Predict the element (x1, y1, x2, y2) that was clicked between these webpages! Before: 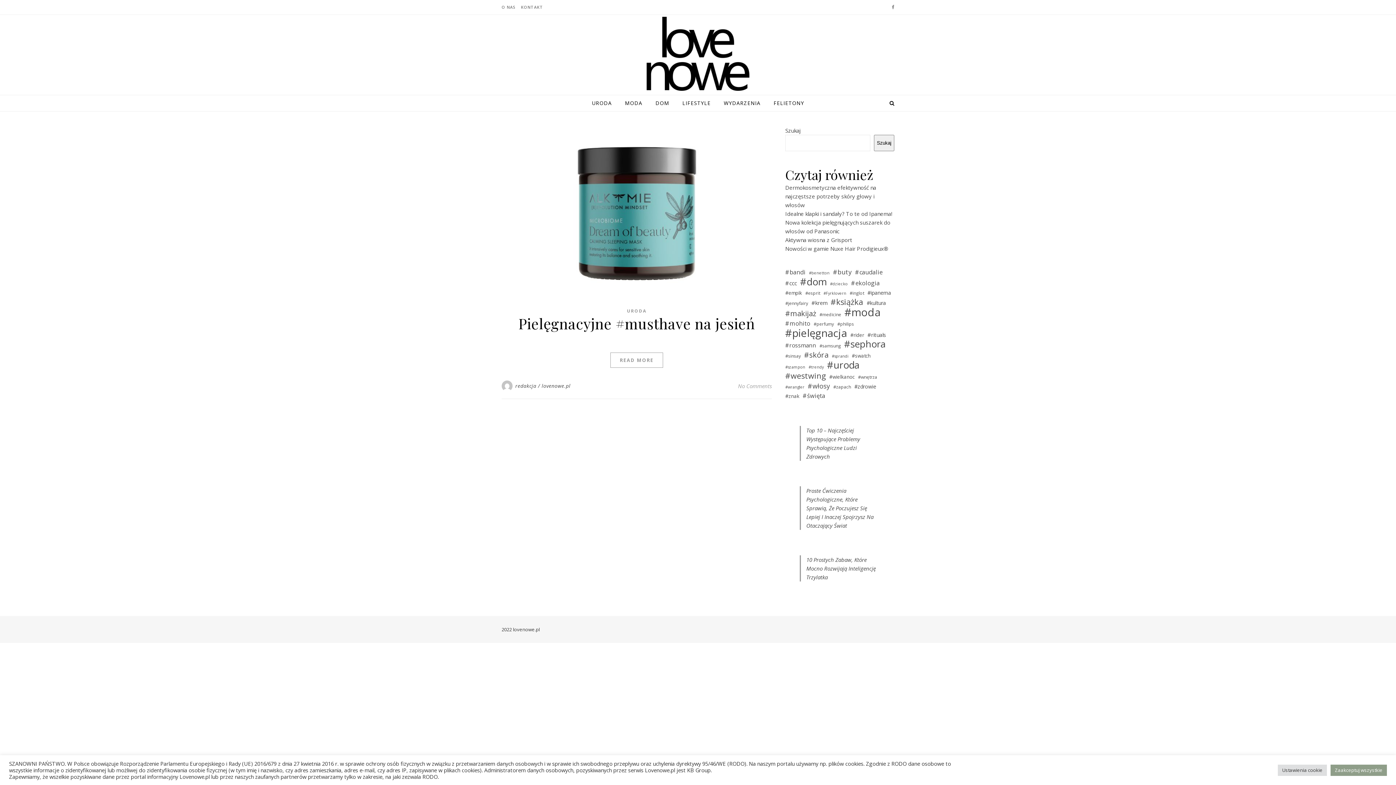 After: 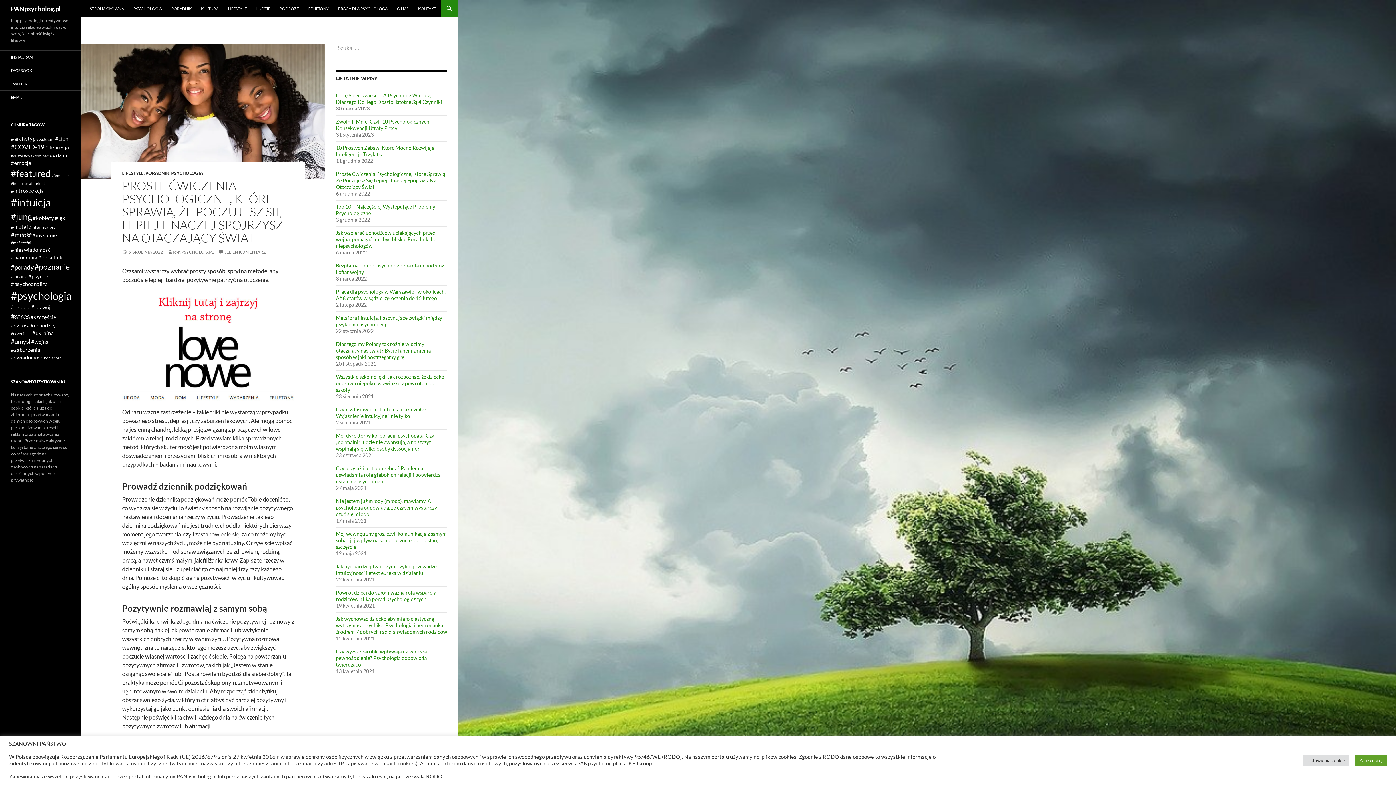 Action: label: Proste Ćwiczenia Psychologiczne, Które Sprawią, Że Poczujesz Się Lepiej I Inaczej Spojrzysz Na Otaczający Świat bbox: (806, 487, 873, 529)